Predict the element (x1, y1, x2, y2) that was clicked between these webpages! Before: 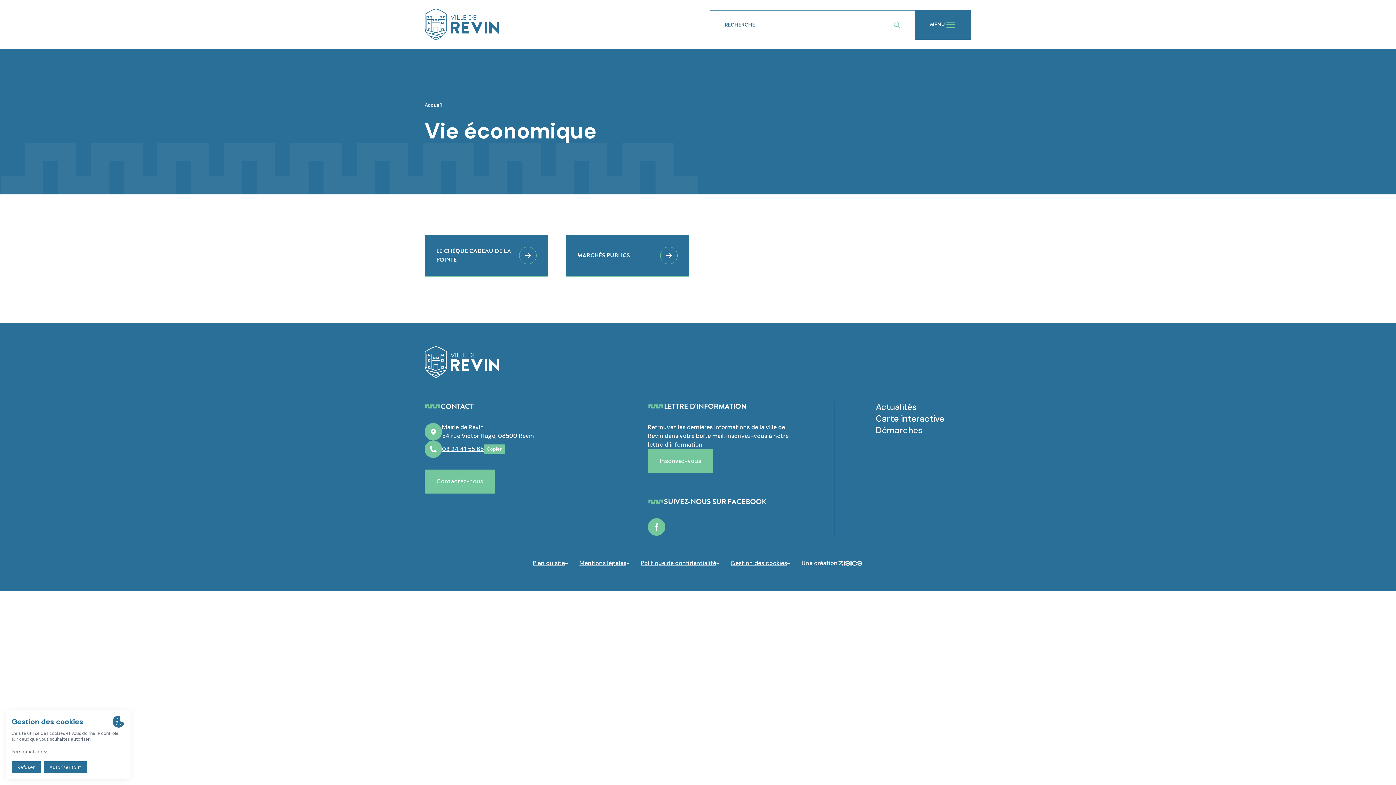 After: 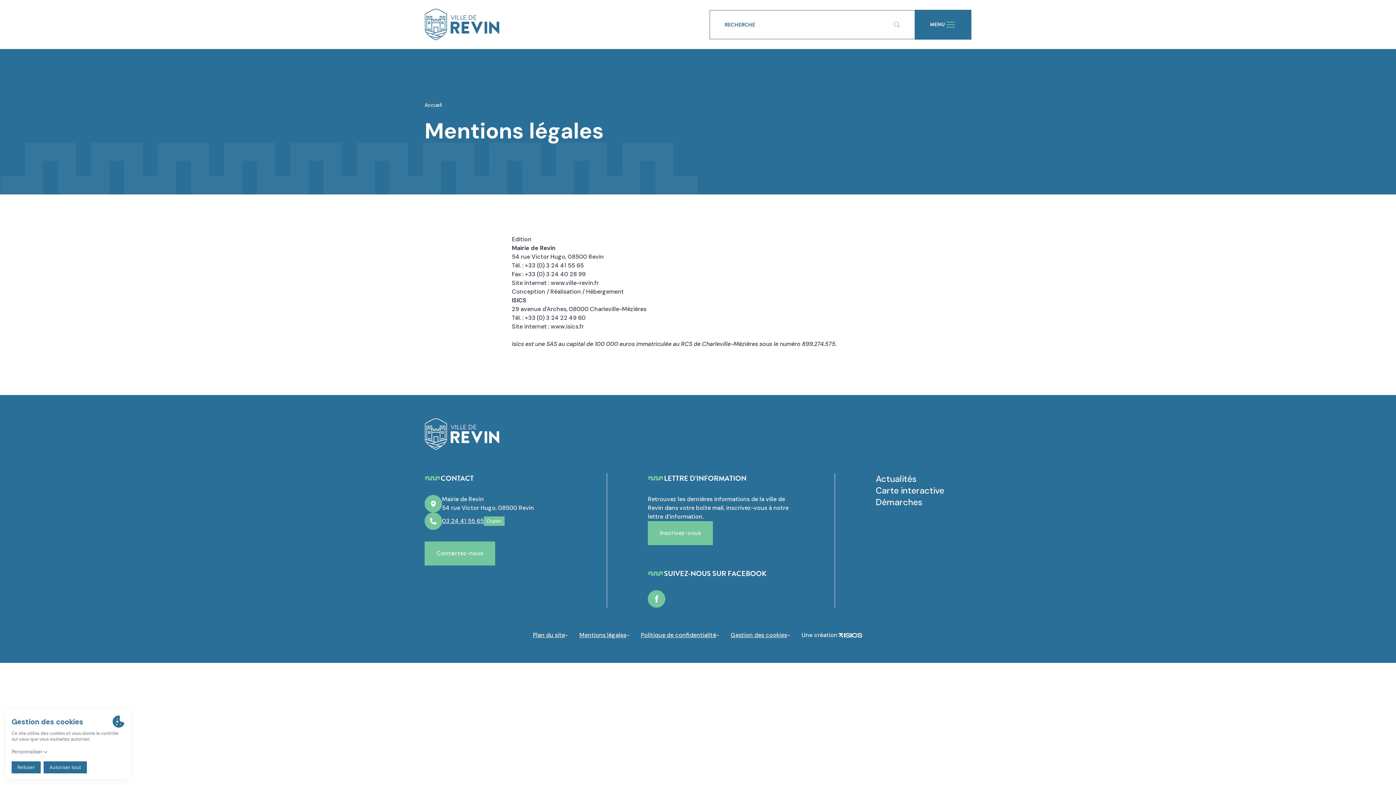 Action: label: Mentions légales bbox: (579, 559, 626, 567)